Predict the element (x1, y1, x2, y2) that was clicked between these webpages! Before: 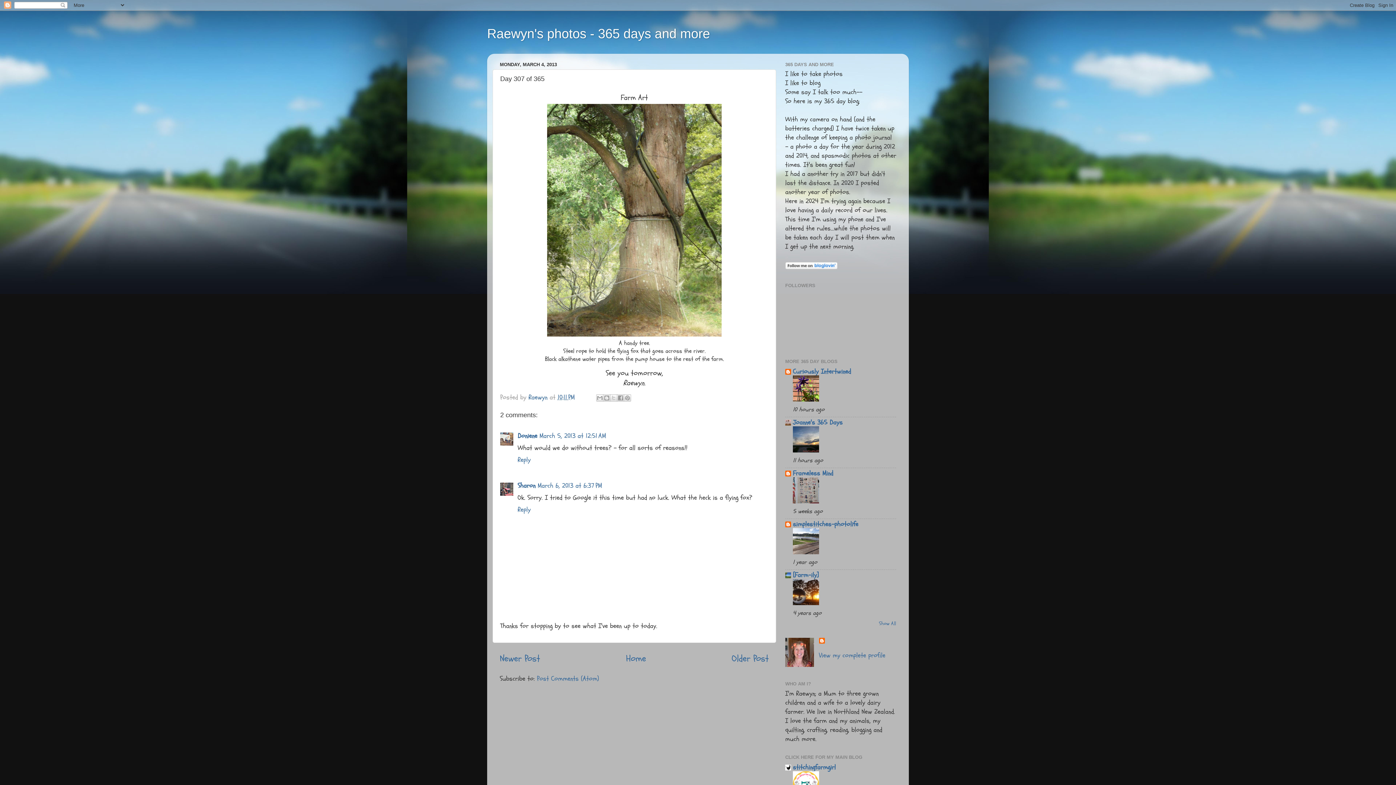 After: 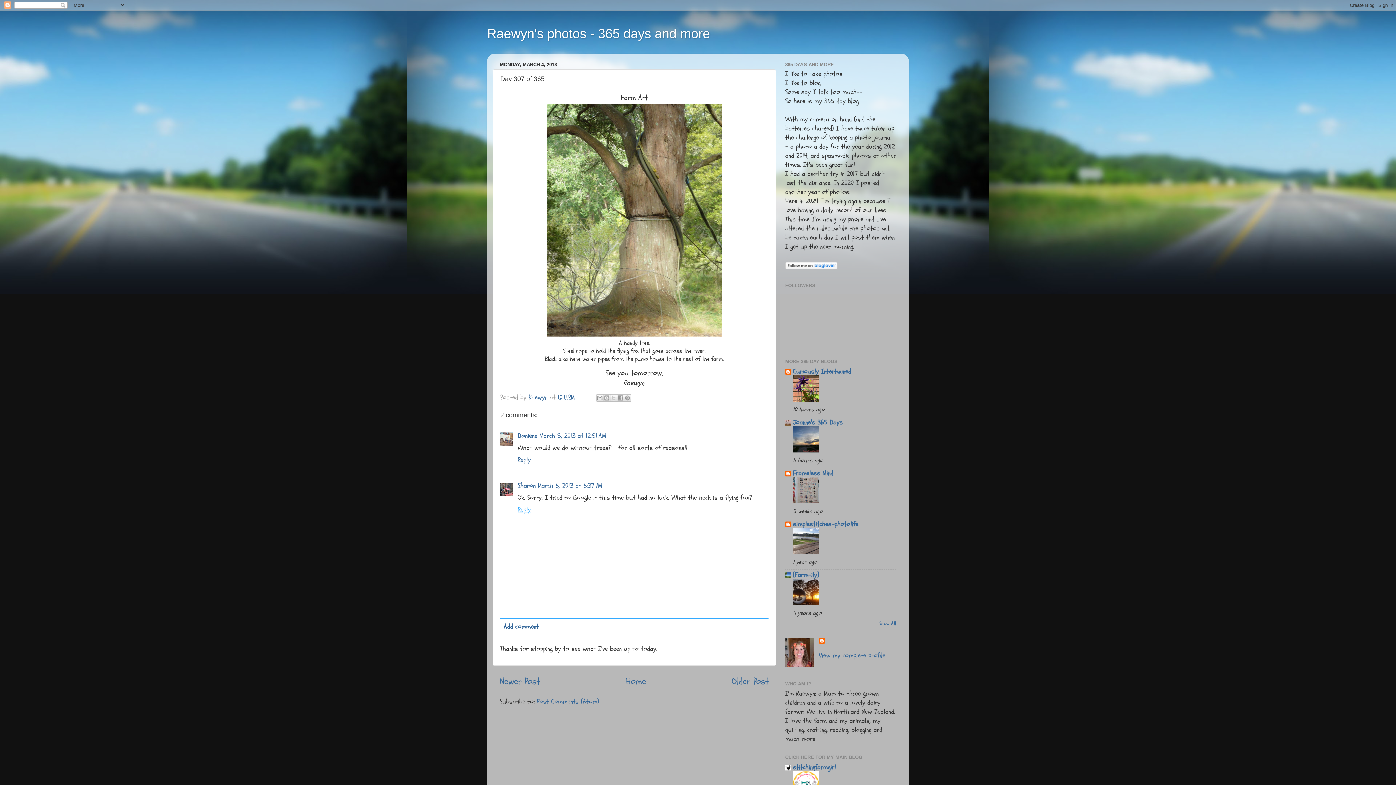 Action: label: Reply bbox: (517, 503, 532, 514)